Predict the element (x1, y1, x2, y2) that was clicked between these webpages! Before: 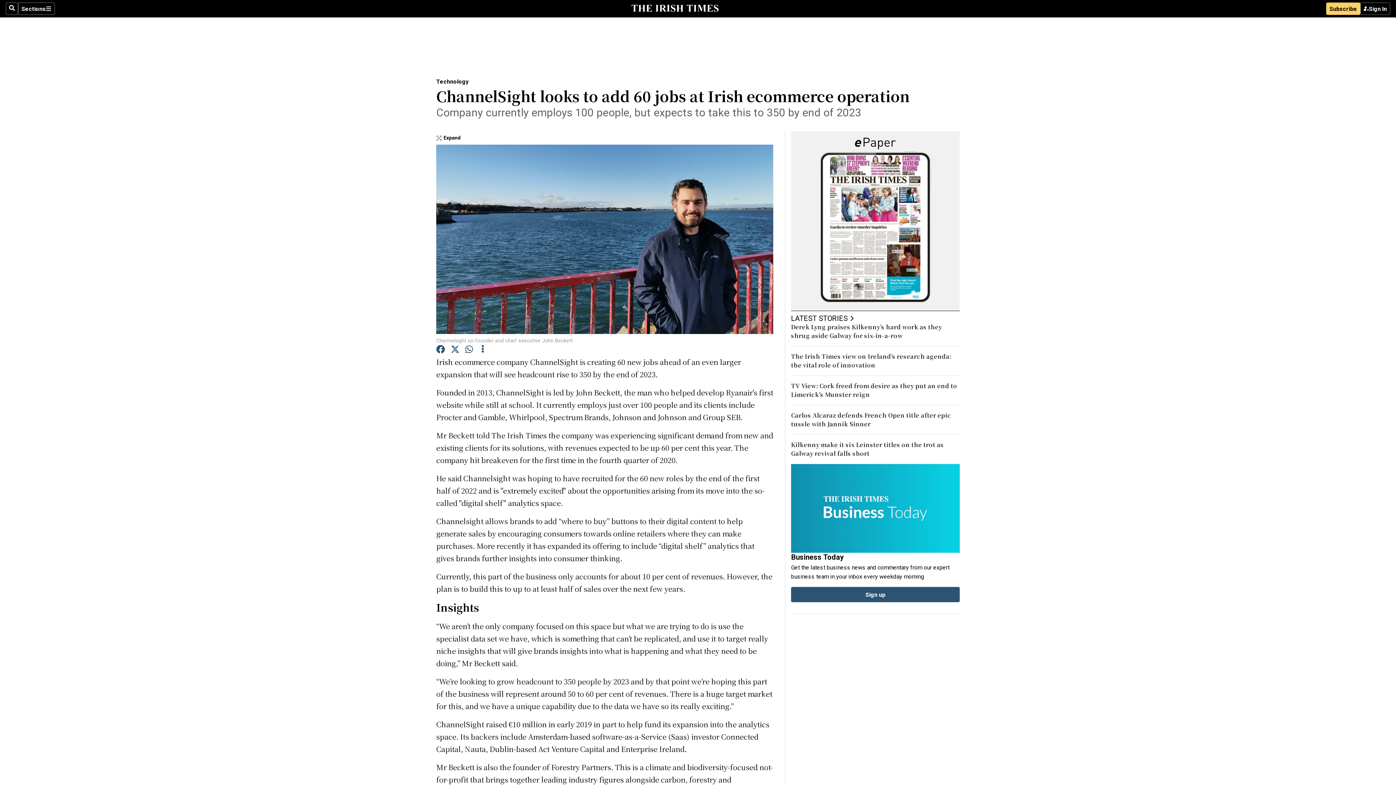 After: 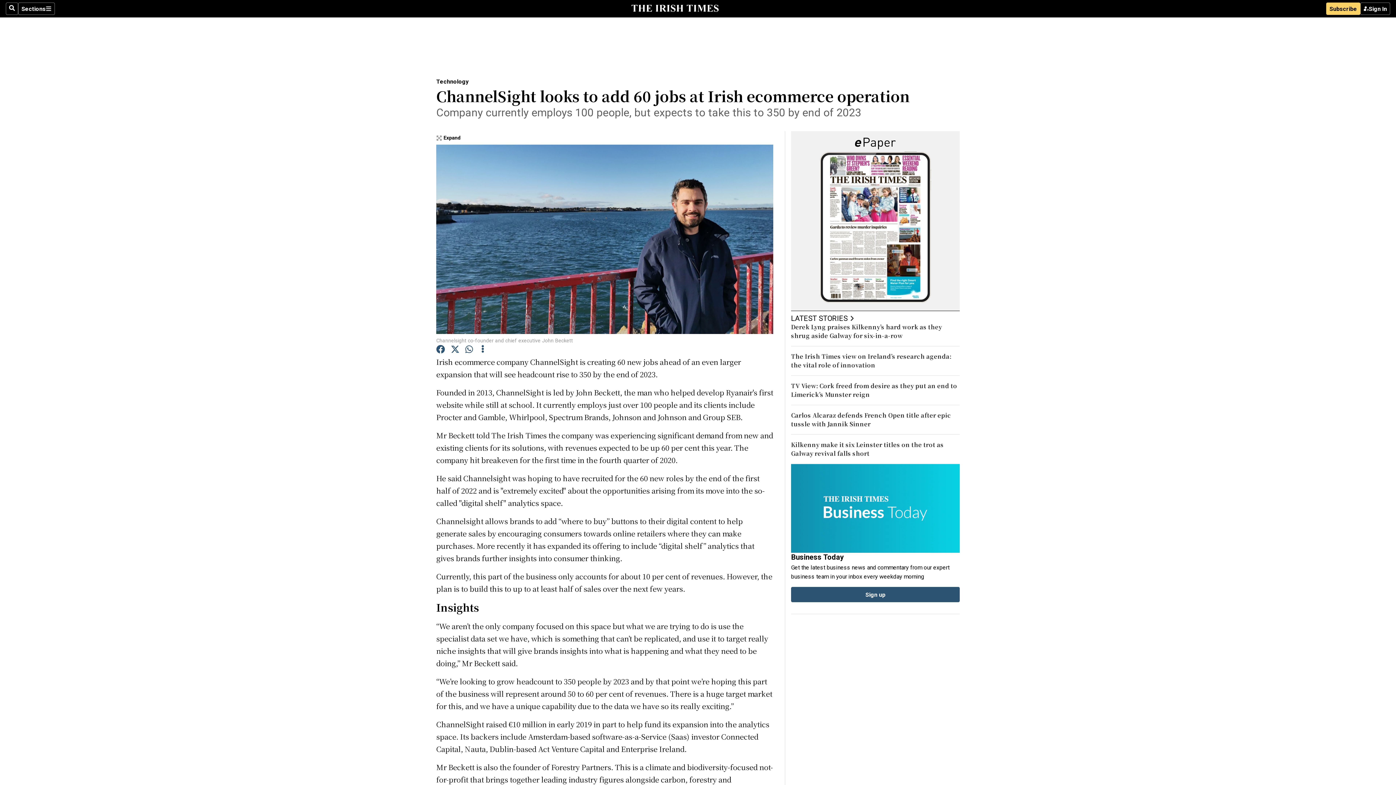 Action: bbox: (465, 345, 474, 355)